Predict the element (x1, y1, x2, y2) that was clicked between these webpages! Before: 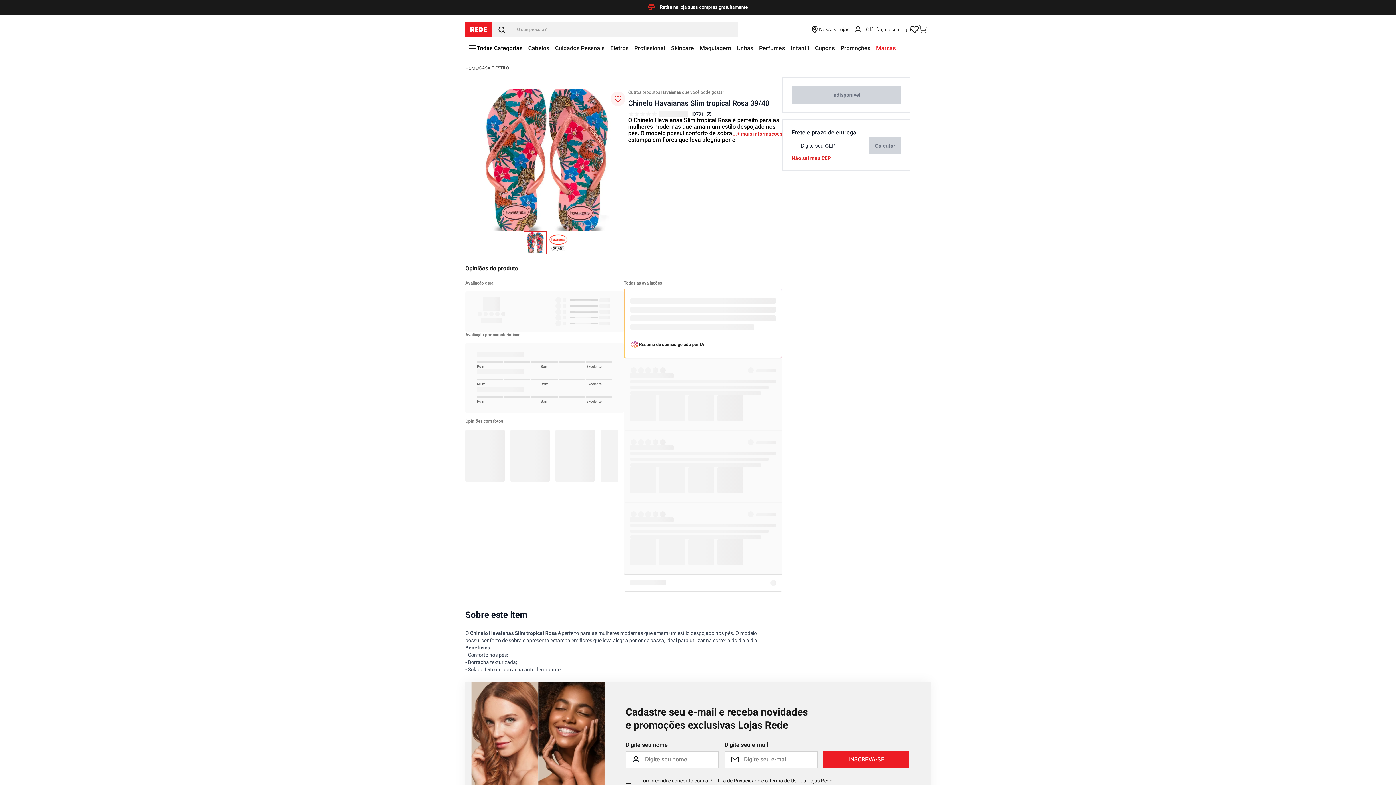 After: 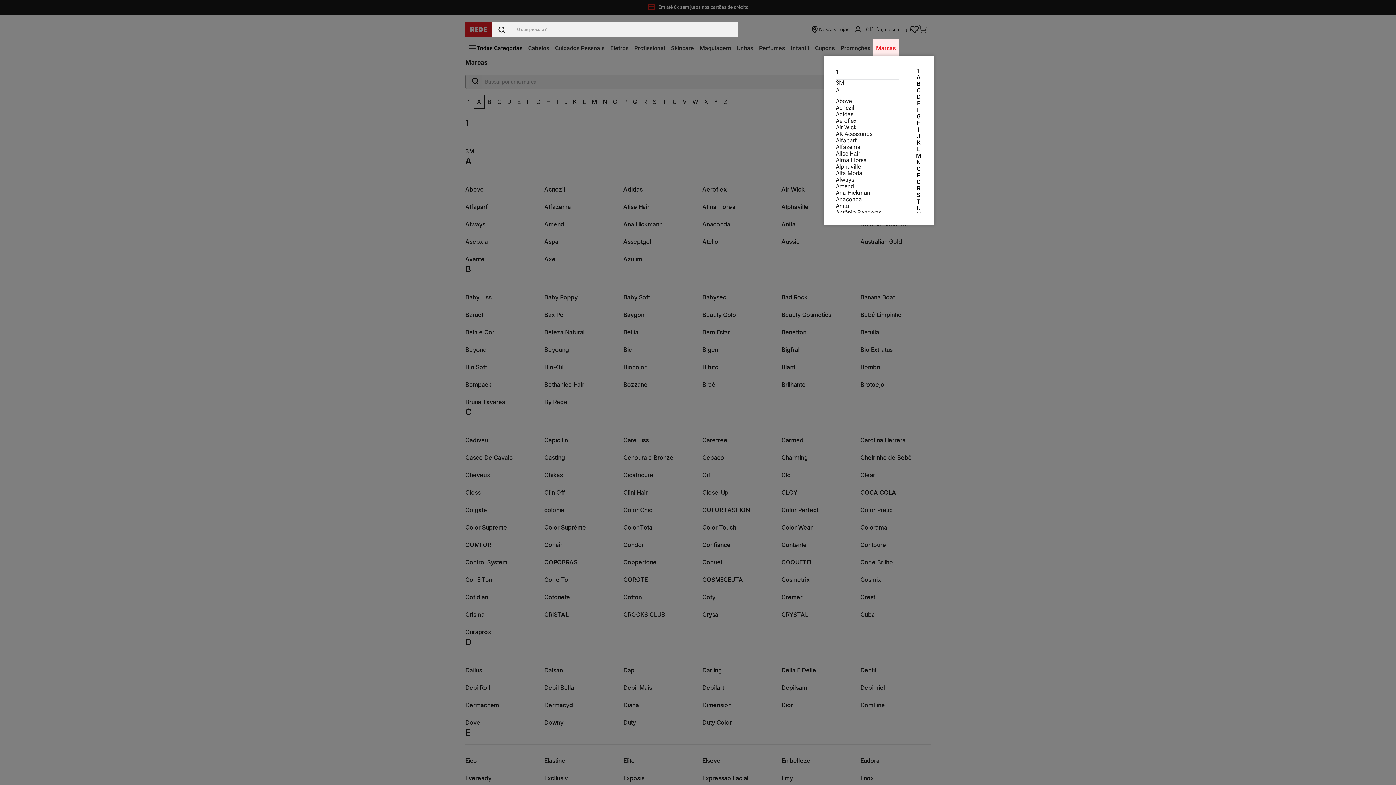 Action: label: Marcas bbox: (876, 44, 896, 51)